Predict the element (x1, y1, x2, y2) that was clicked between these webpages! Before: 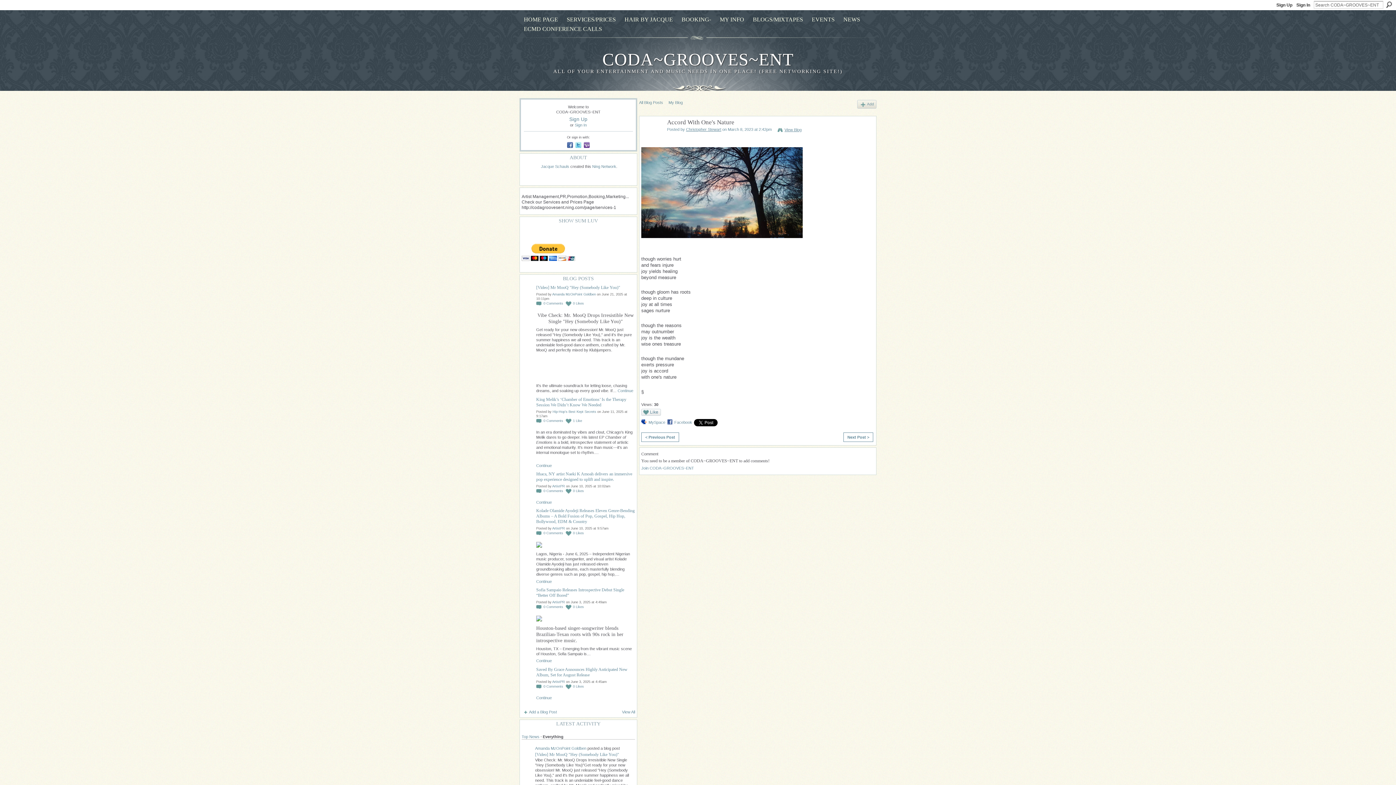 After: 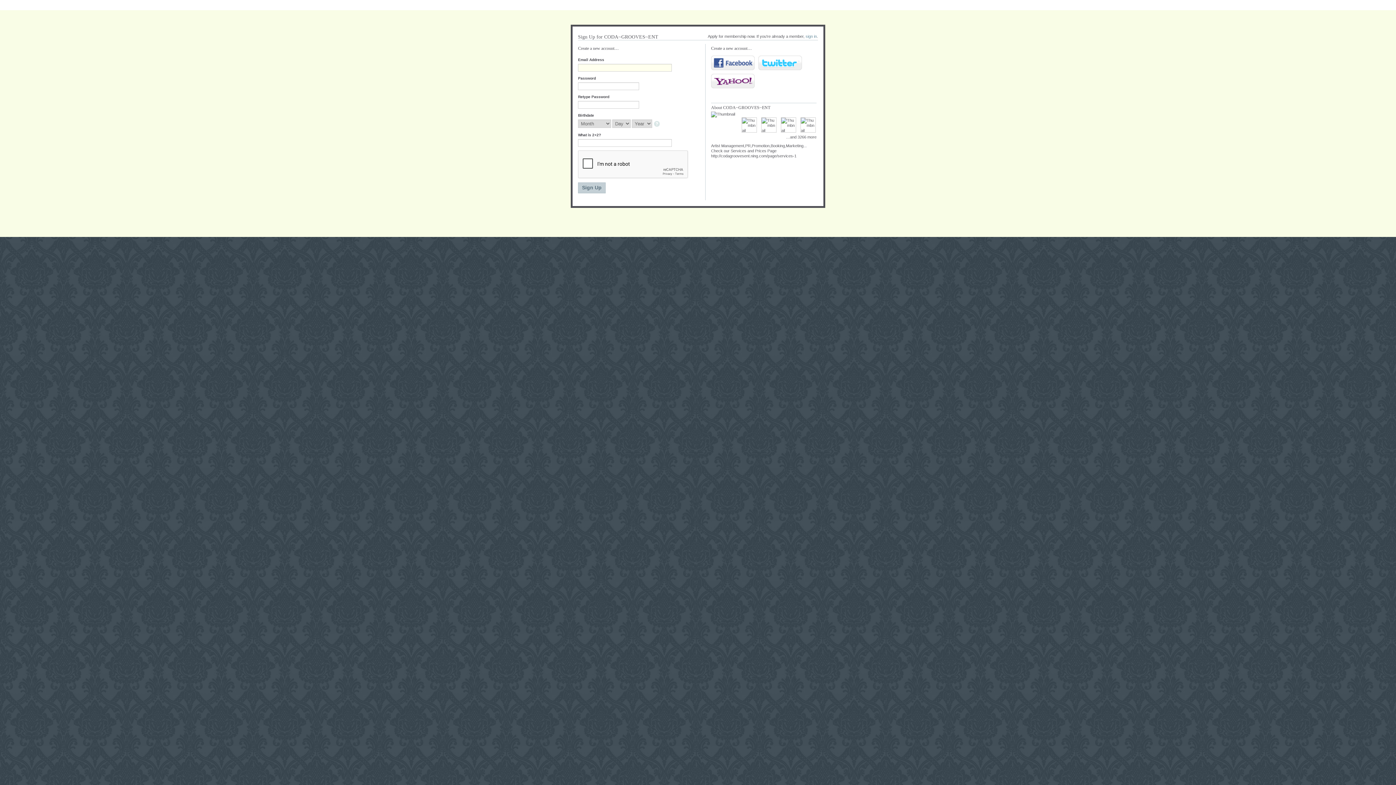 Action: bbox: (860, 102, 874, 106) label: Add